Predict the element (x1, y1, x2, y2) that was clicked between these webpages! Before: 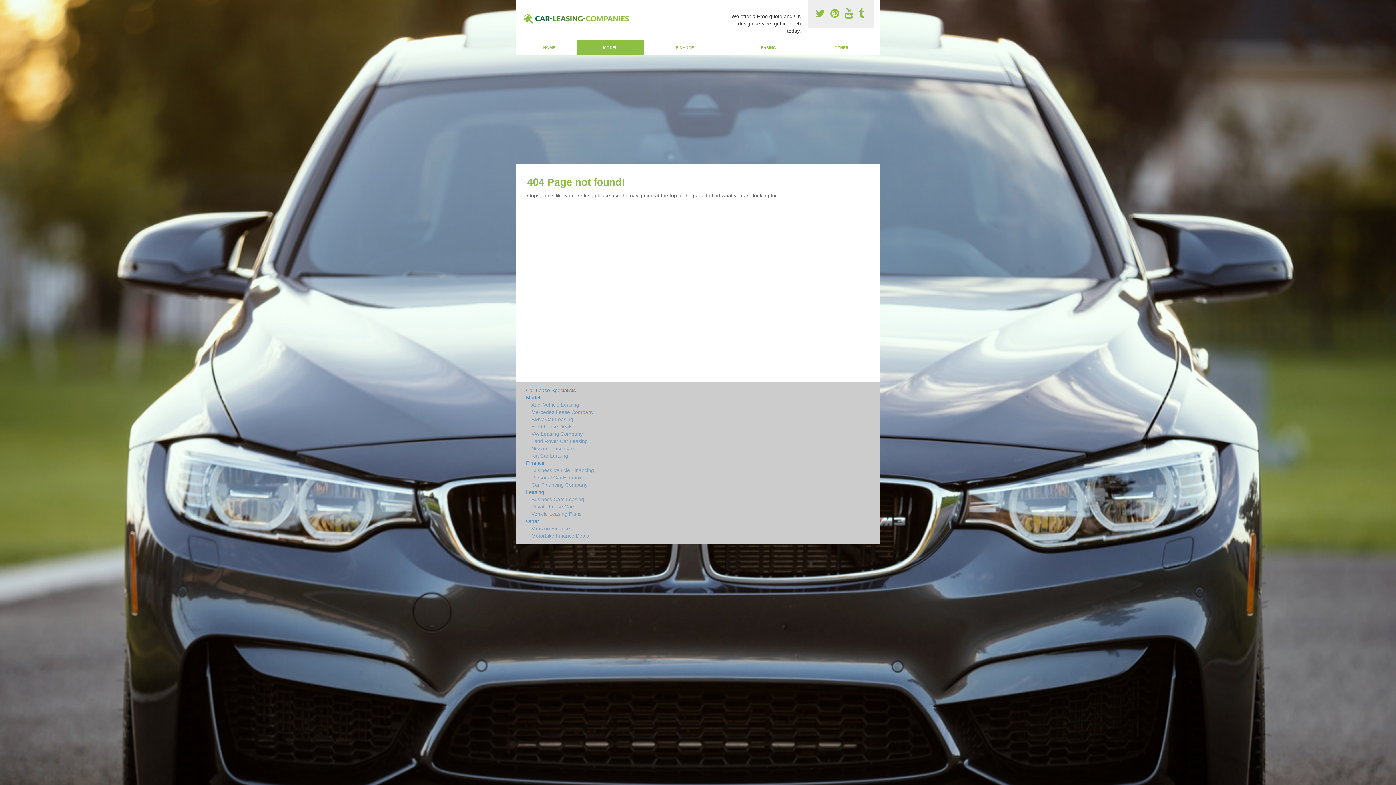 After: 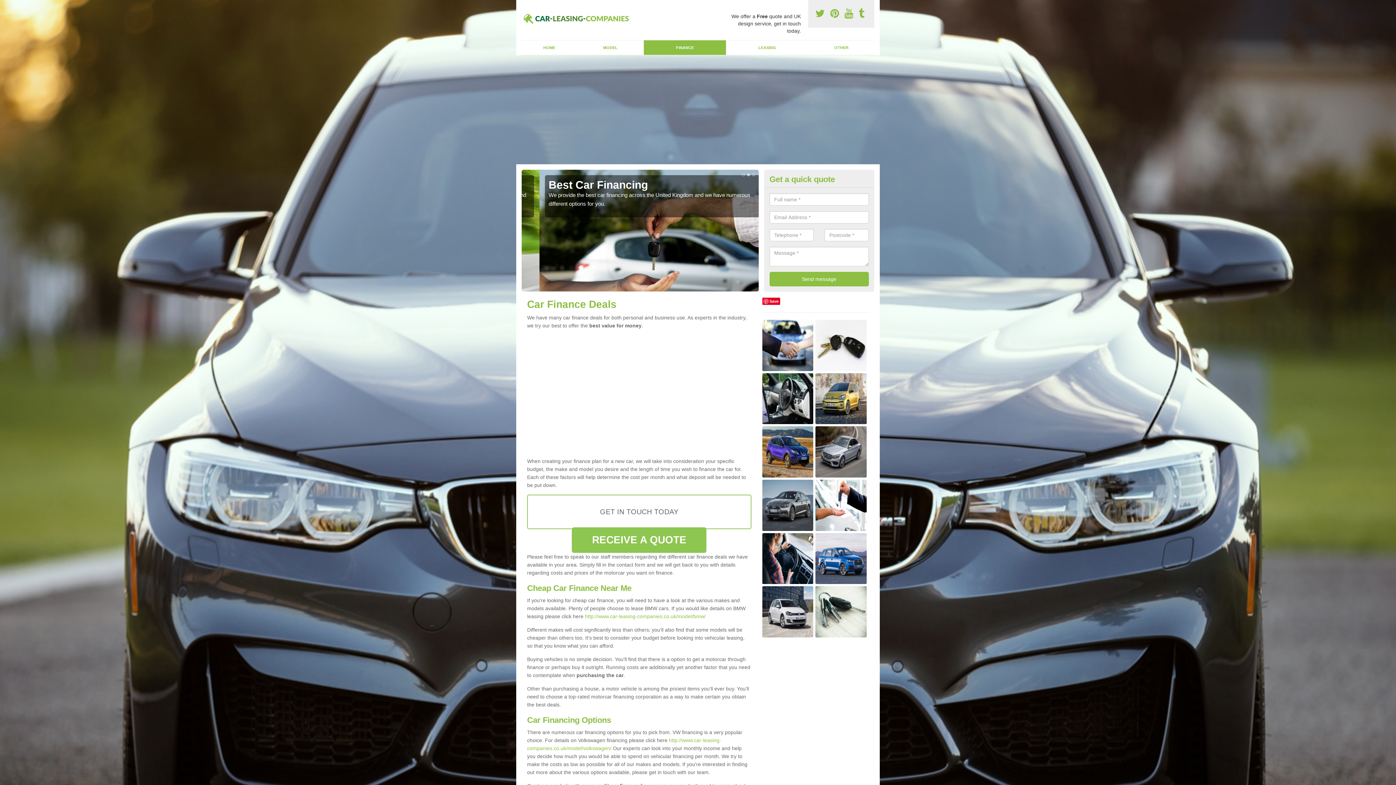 Action: label: Car Financing Company bbox: (526, 481, 751, 488)